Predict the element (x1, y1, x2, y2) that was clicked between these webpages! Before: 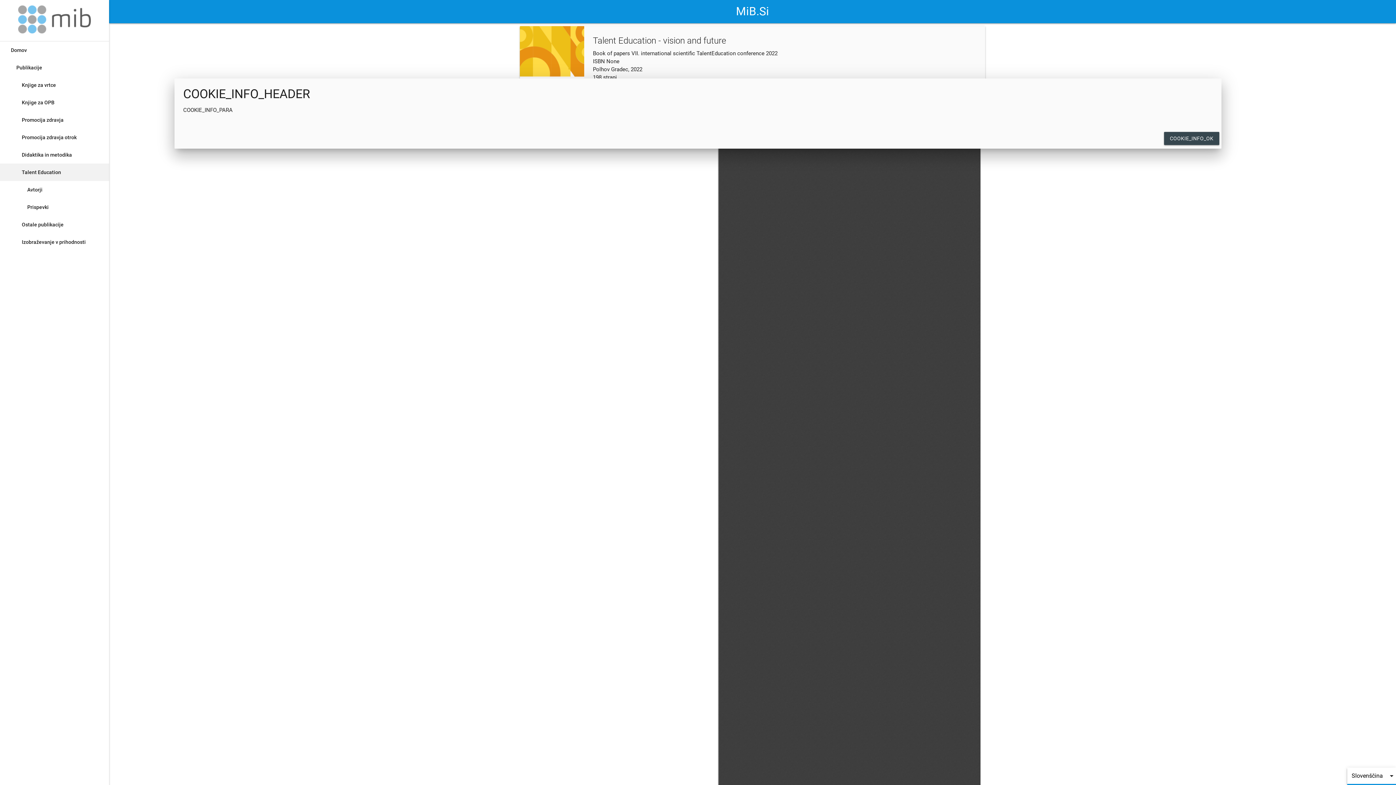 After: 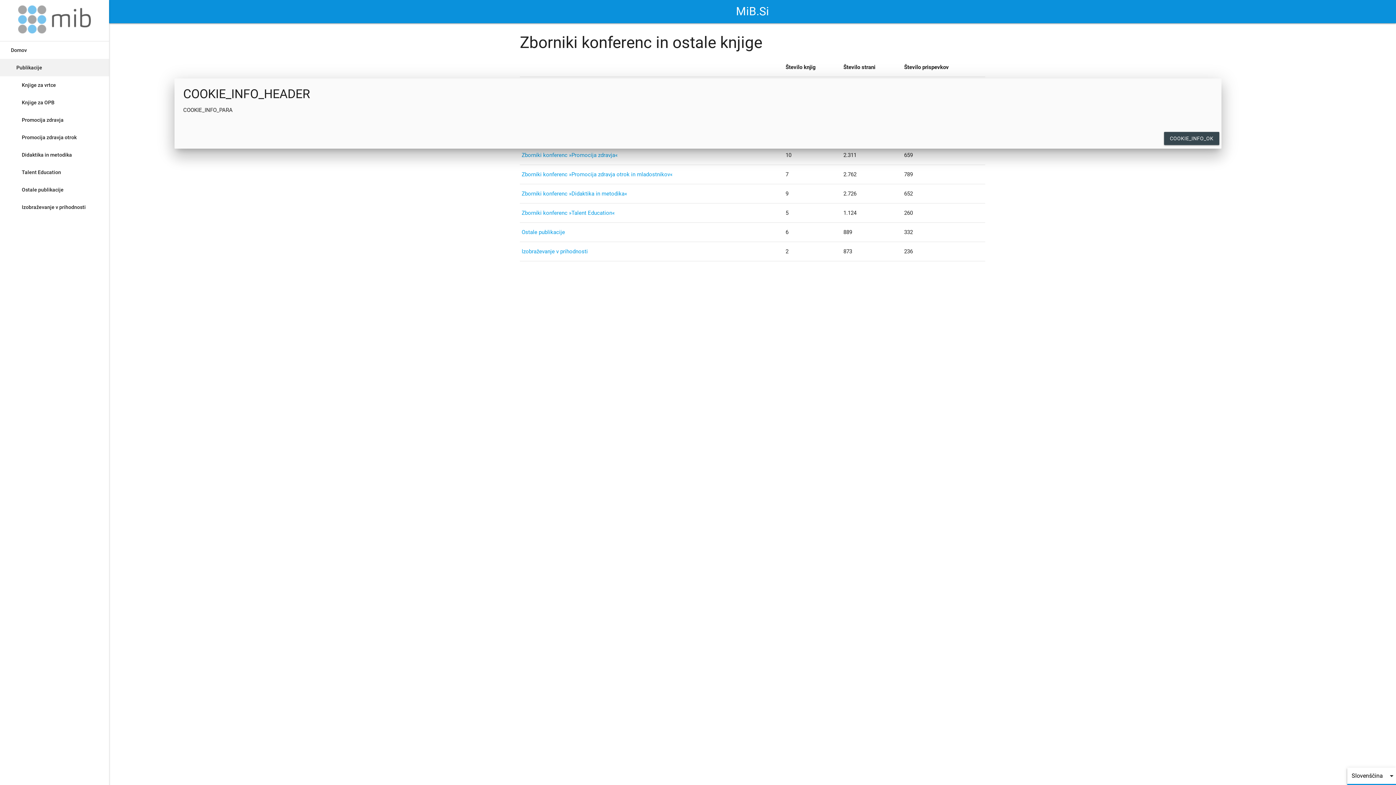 Action: bbox: (0, 41, 109, 58) label: Domov